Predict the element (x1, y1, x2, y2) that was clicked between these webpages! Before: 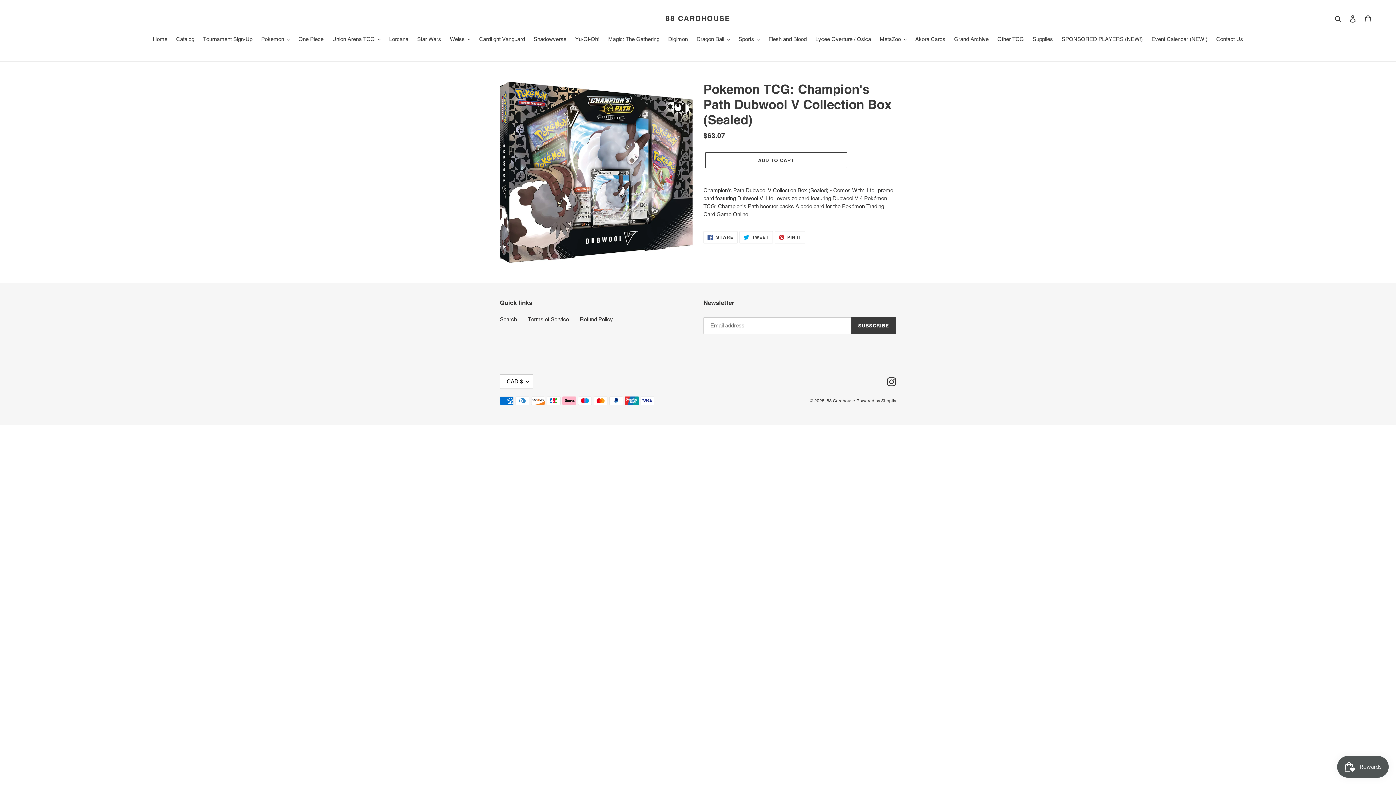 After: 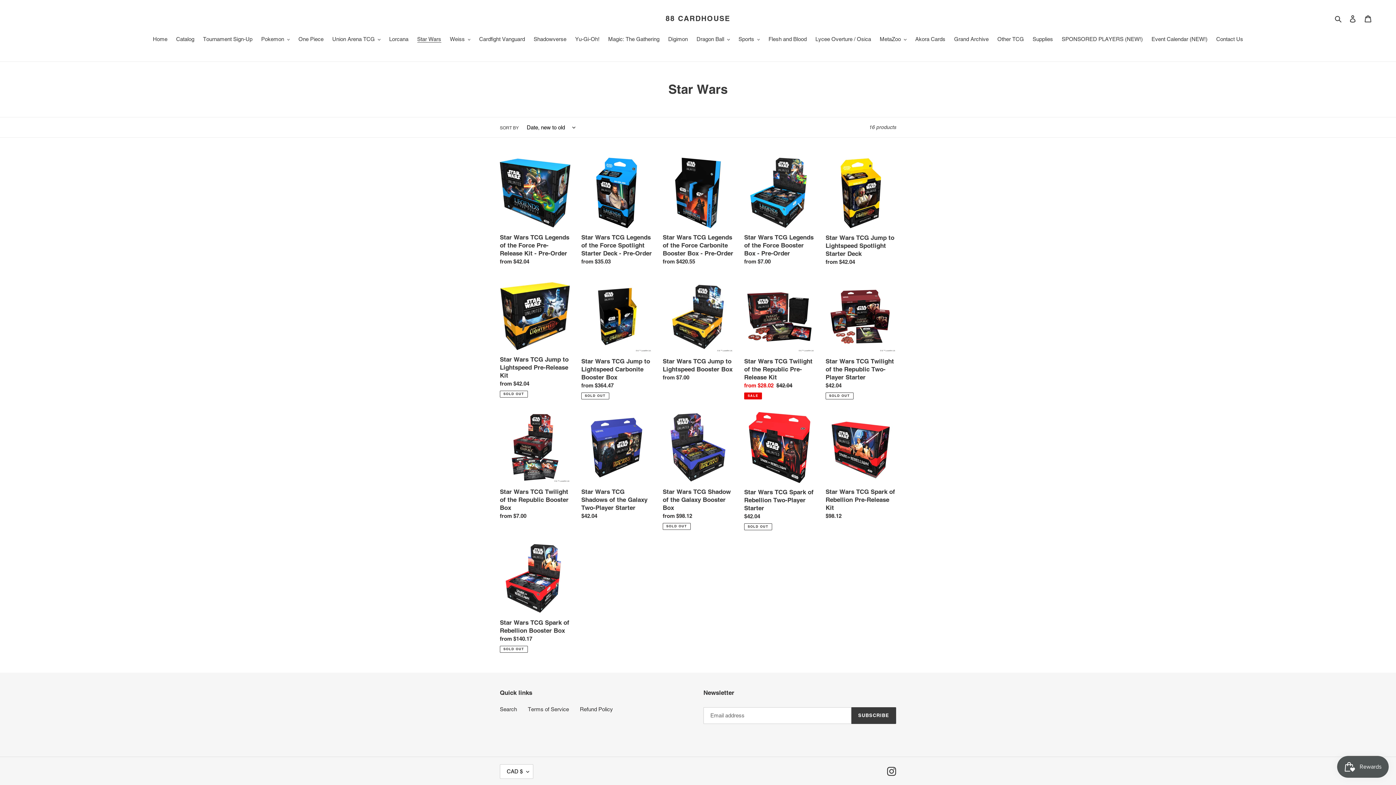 Action: bbox: (413, 35, 444, 44) label: Star Wars